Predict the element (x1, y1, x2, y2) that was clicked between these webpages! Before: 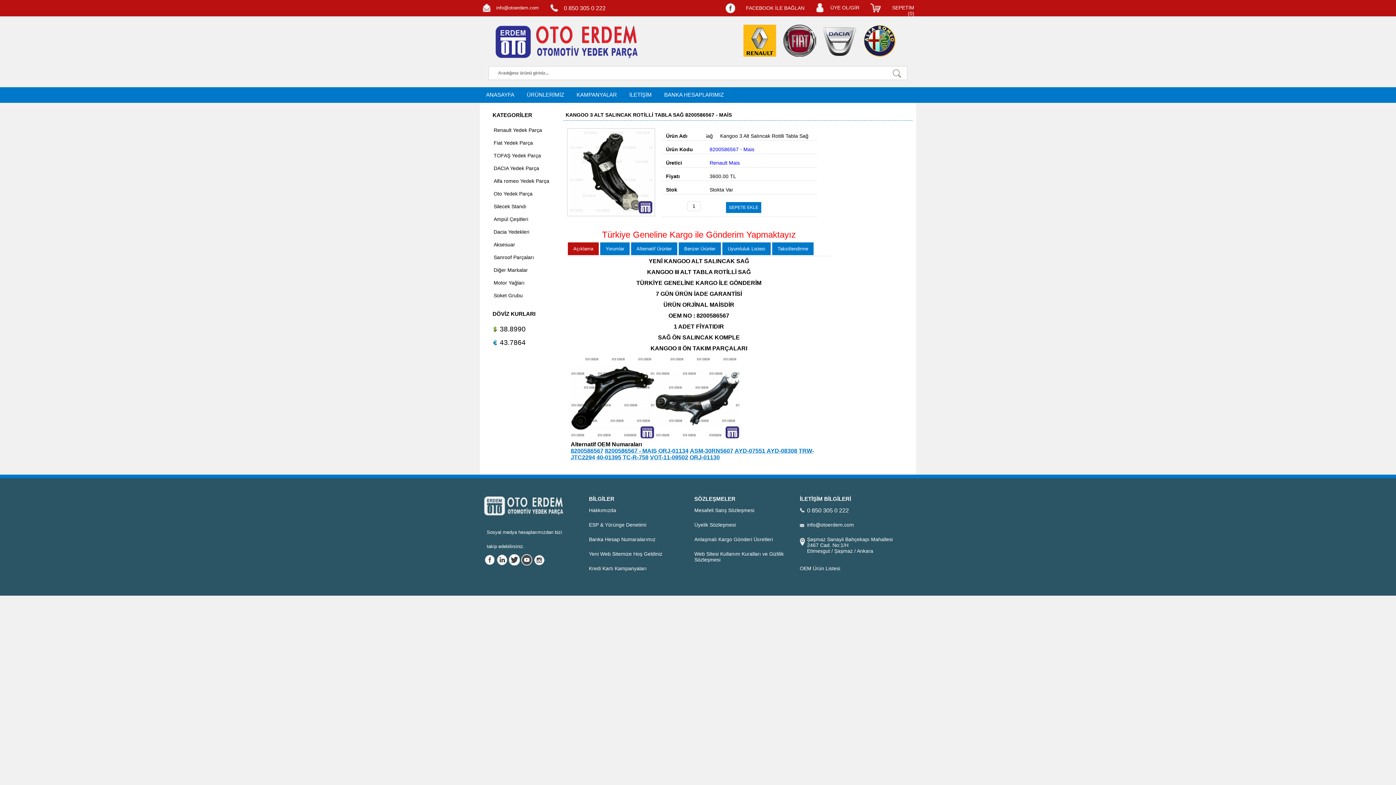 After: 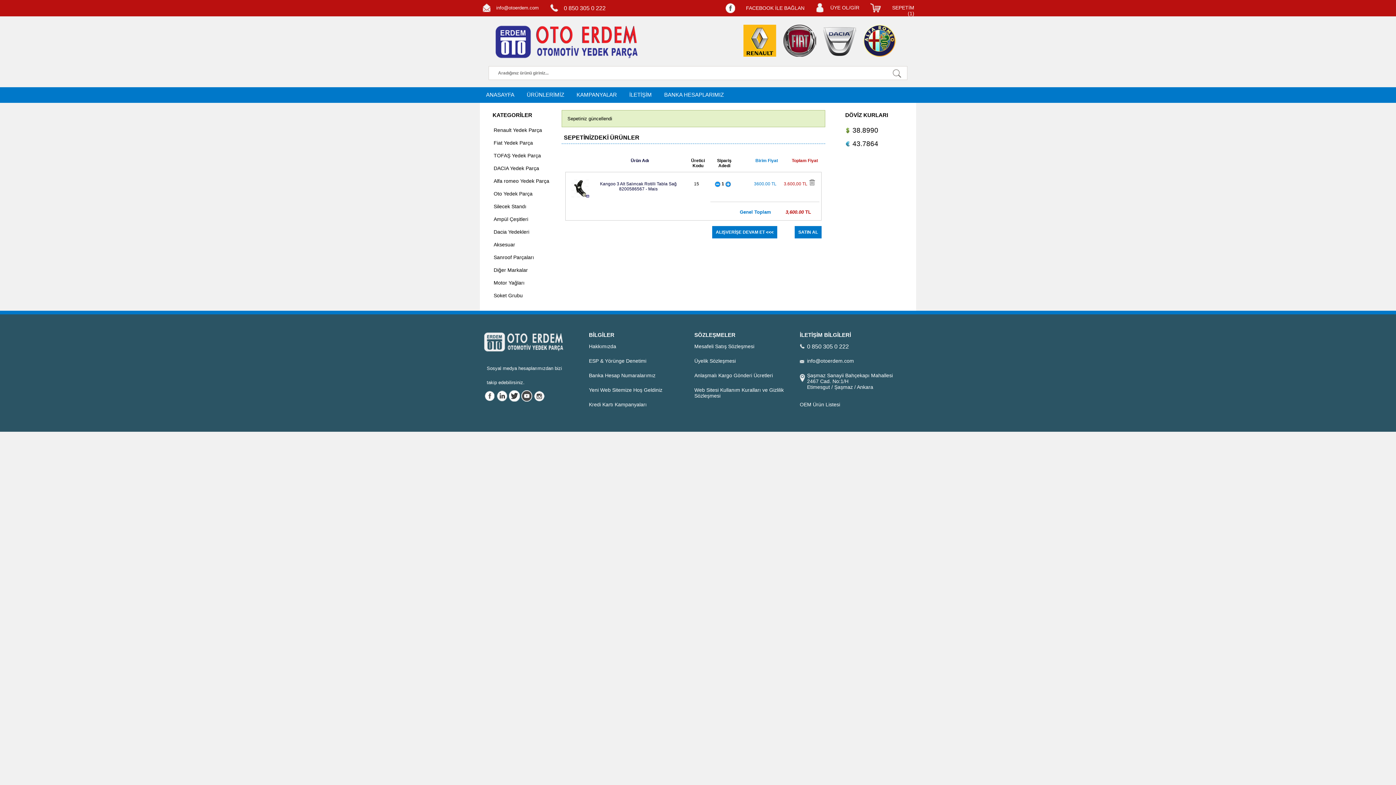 Action: label: SEPETE EKLE bbox: (726, 202, 761, 213)